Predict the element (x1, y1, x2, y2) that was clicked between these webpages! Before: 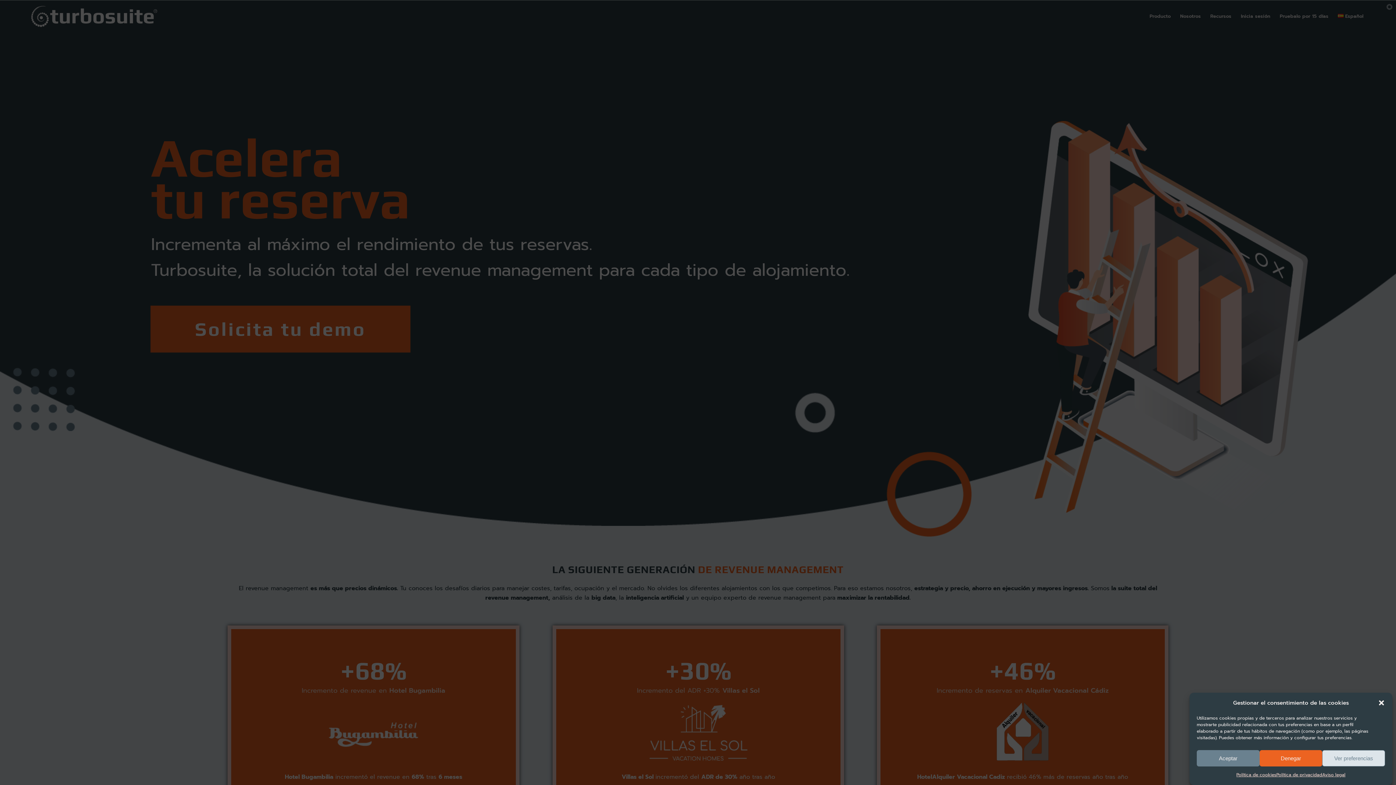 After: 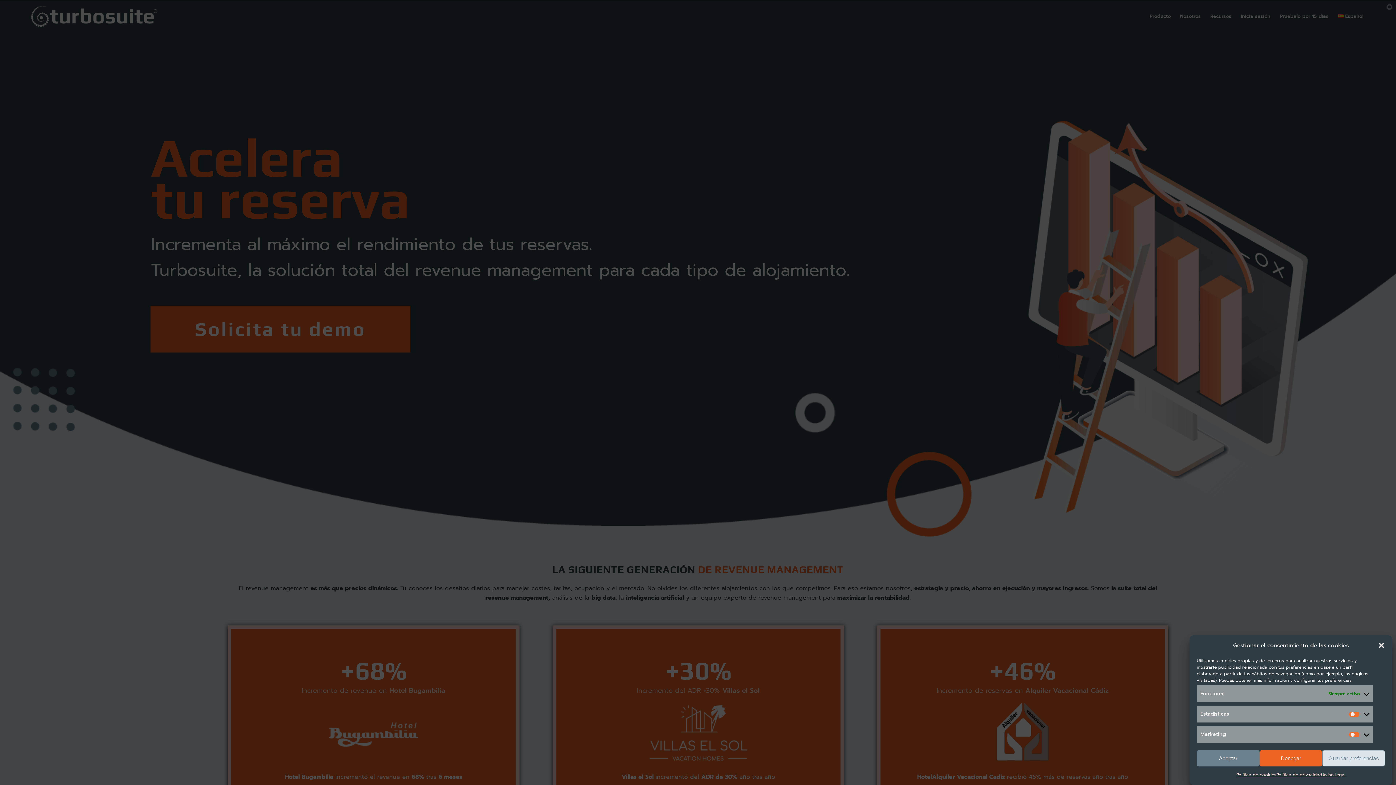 Action: bbox: (1322, 750, 1385, 766) label: Ver preferencias